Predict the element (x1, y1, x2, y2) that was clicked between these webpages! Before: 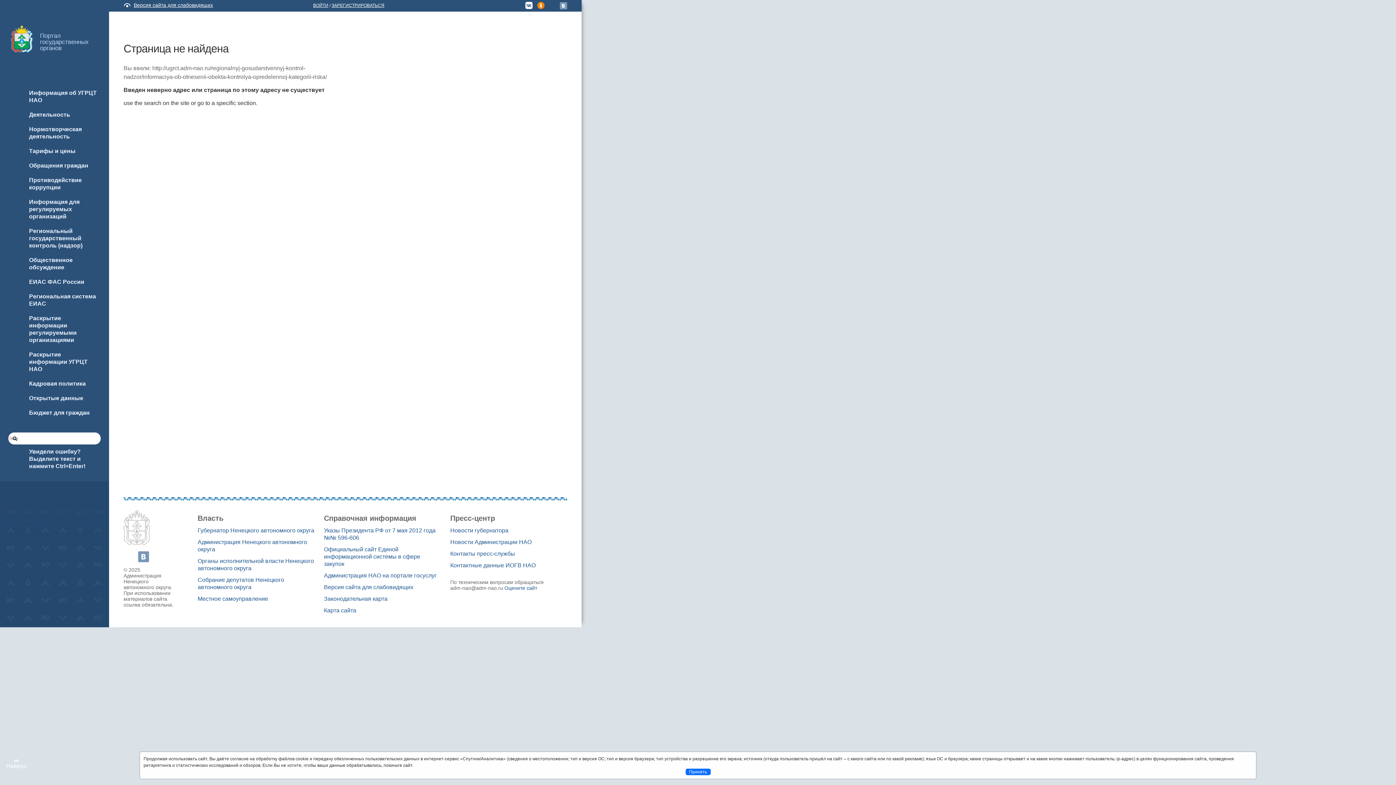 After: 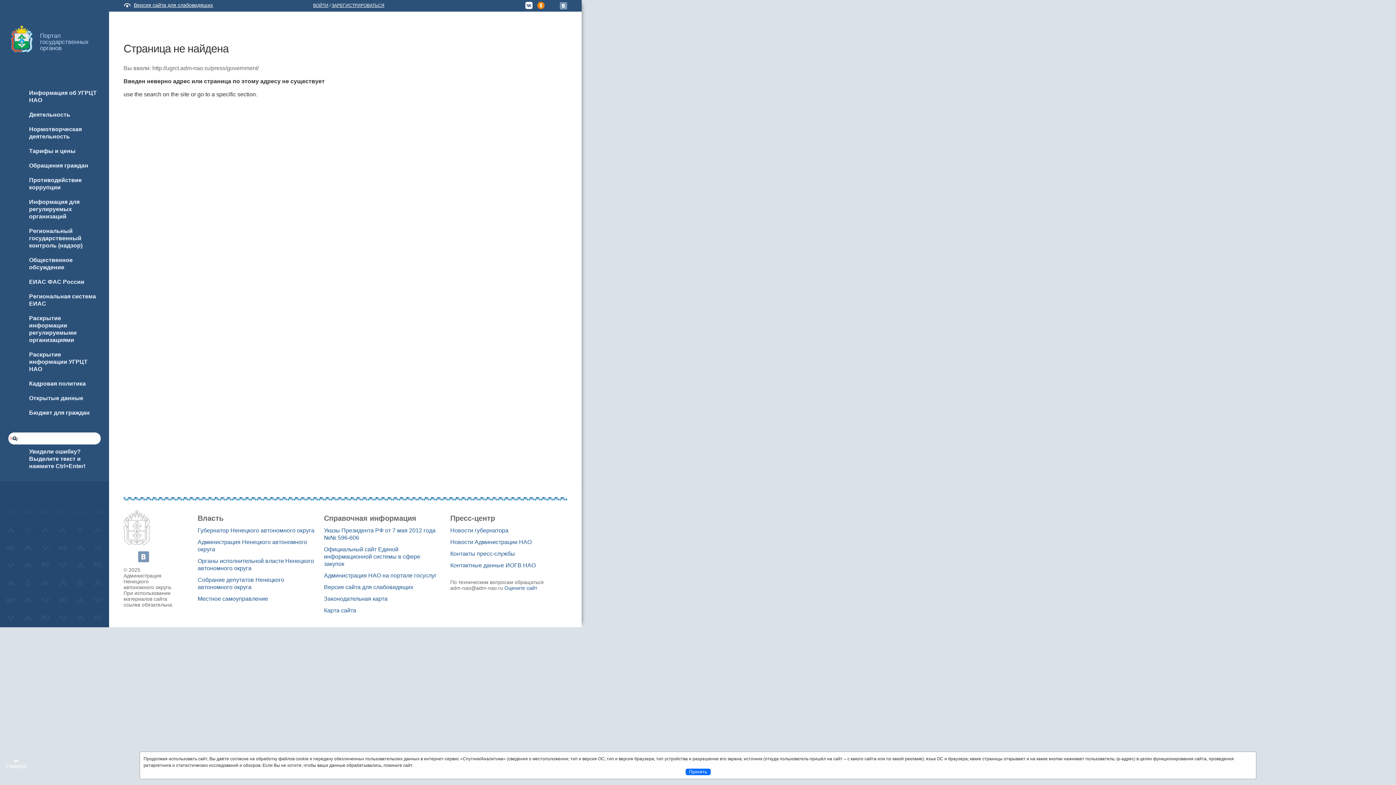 Action: bbox: (450, 539, 531, 545) label: Новости Администрации НАО